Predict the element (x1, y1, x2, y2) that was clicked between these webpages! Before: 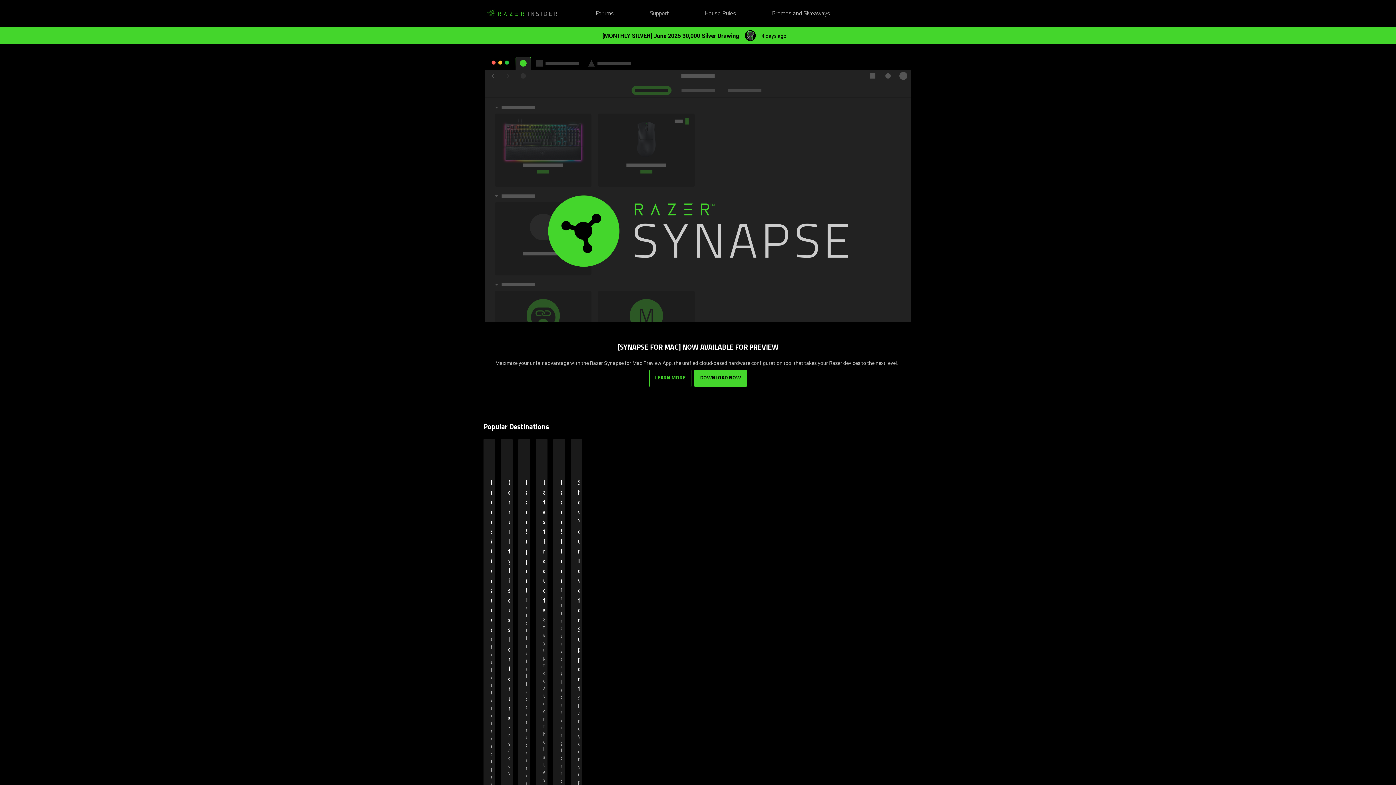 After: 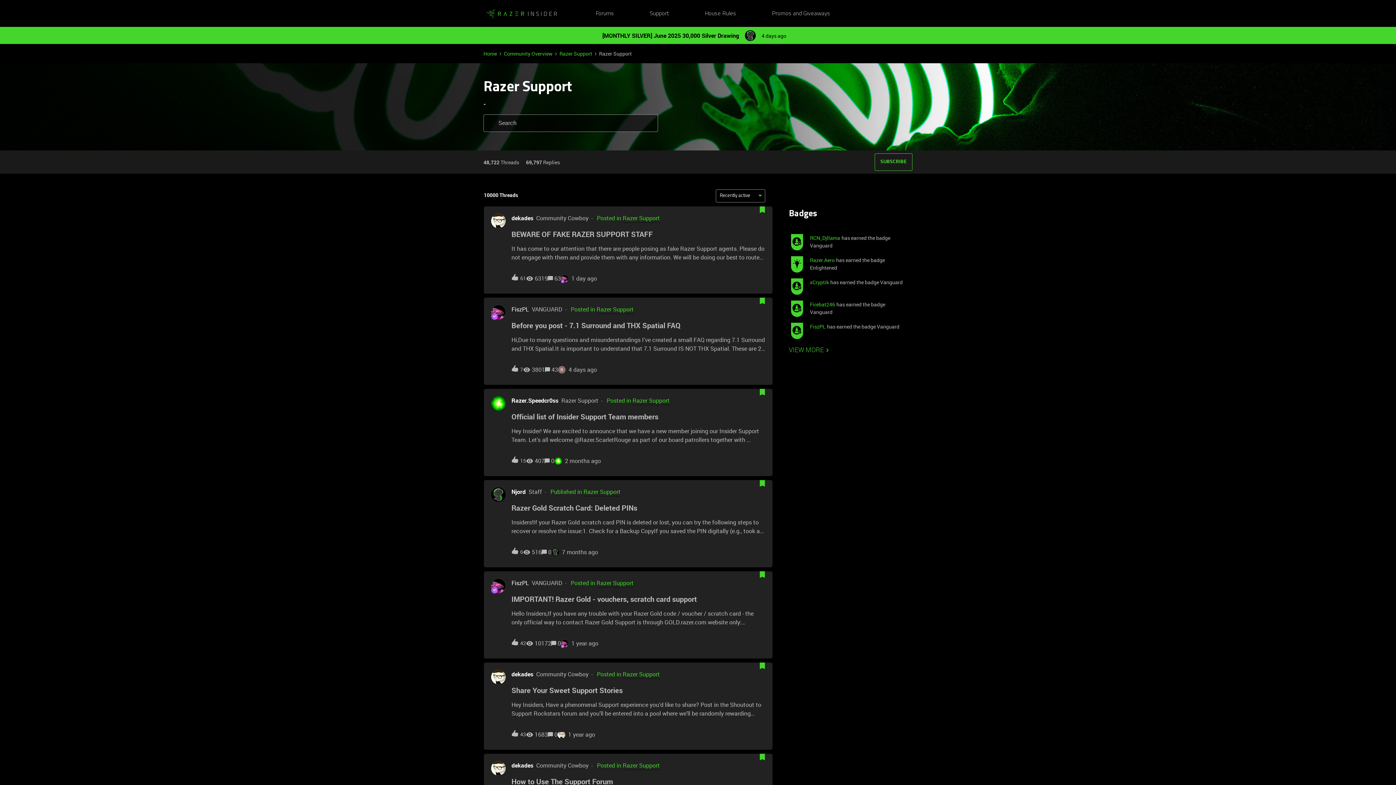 Action: label: Support bbox: (649, 9, 669, 18)